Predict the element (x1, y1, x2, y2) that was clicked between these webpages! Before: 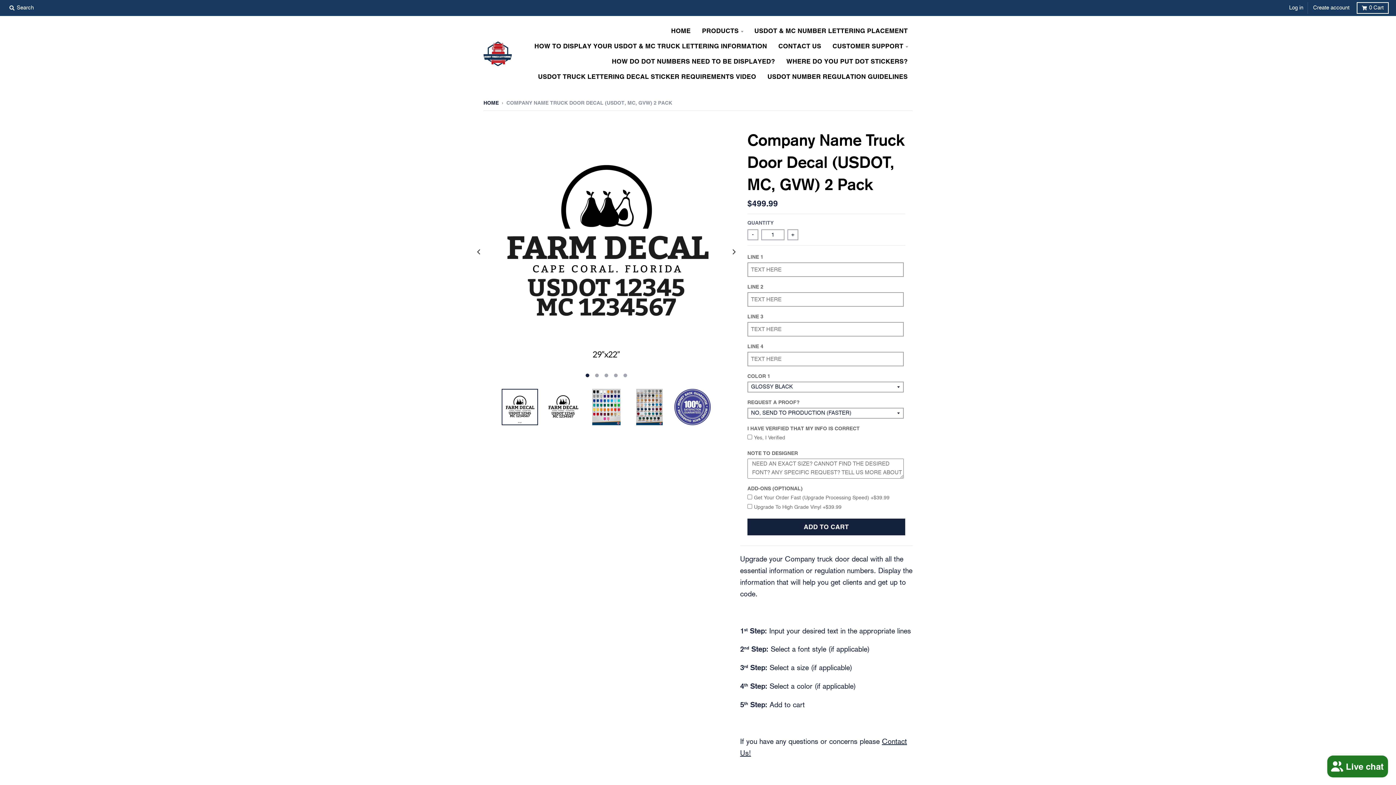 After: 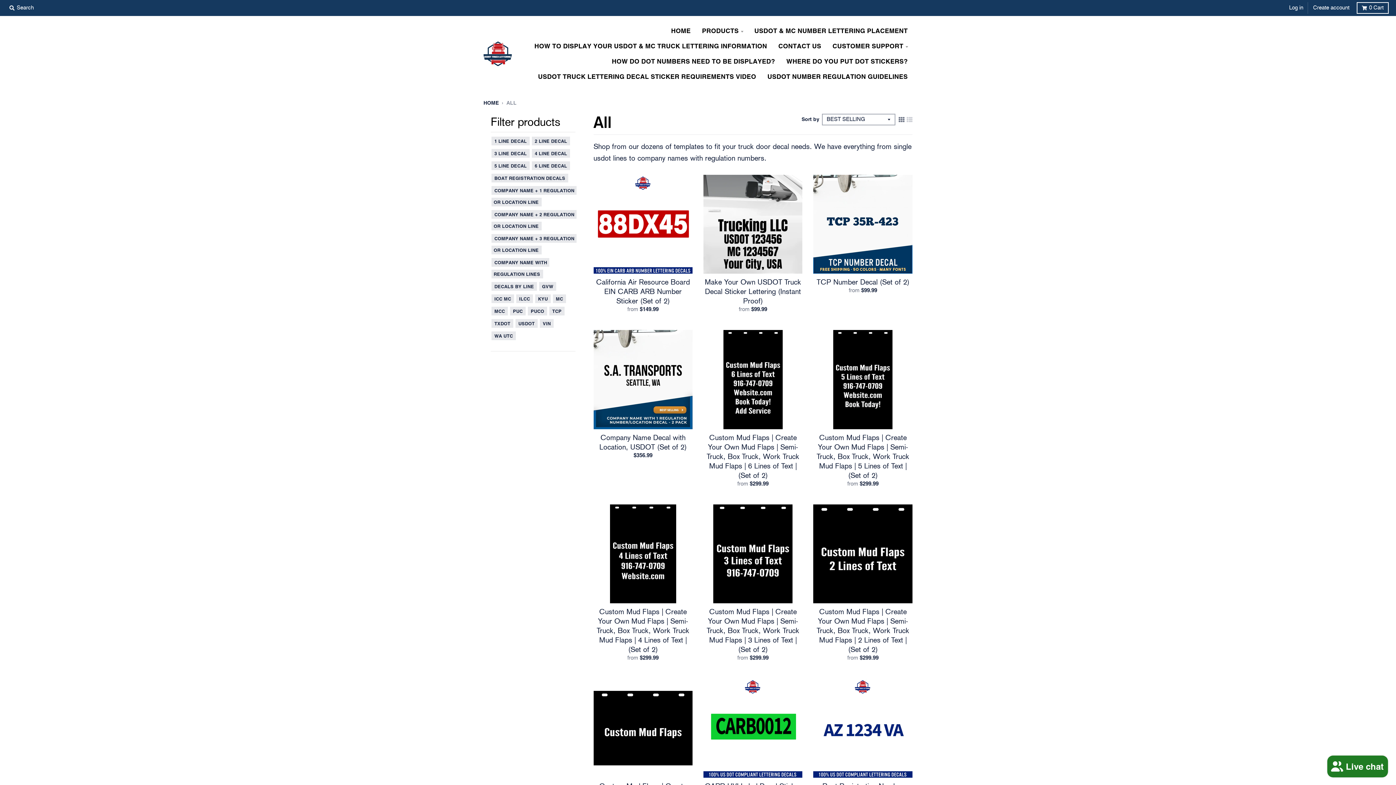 Action: label: PRODUCTS bbox: (697, 45, 748, 61)